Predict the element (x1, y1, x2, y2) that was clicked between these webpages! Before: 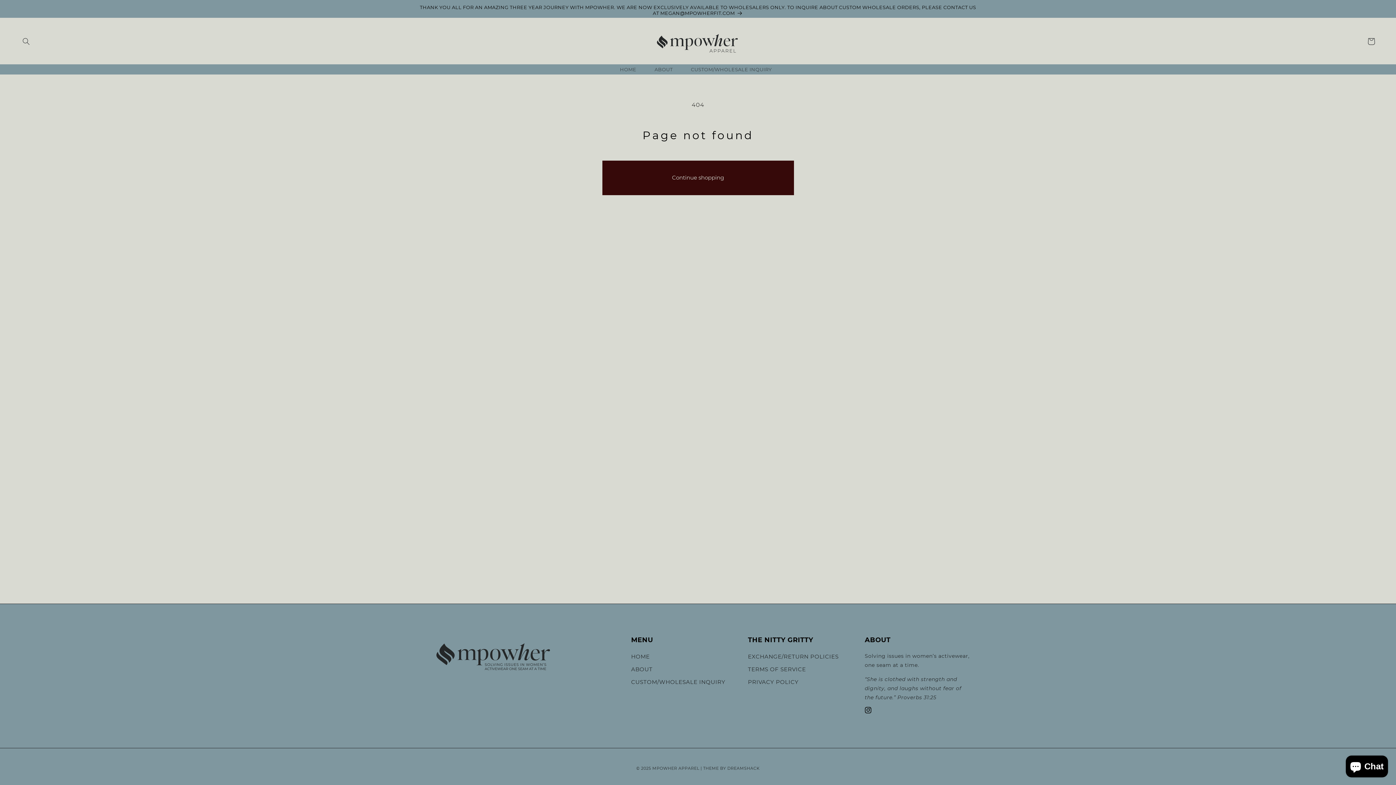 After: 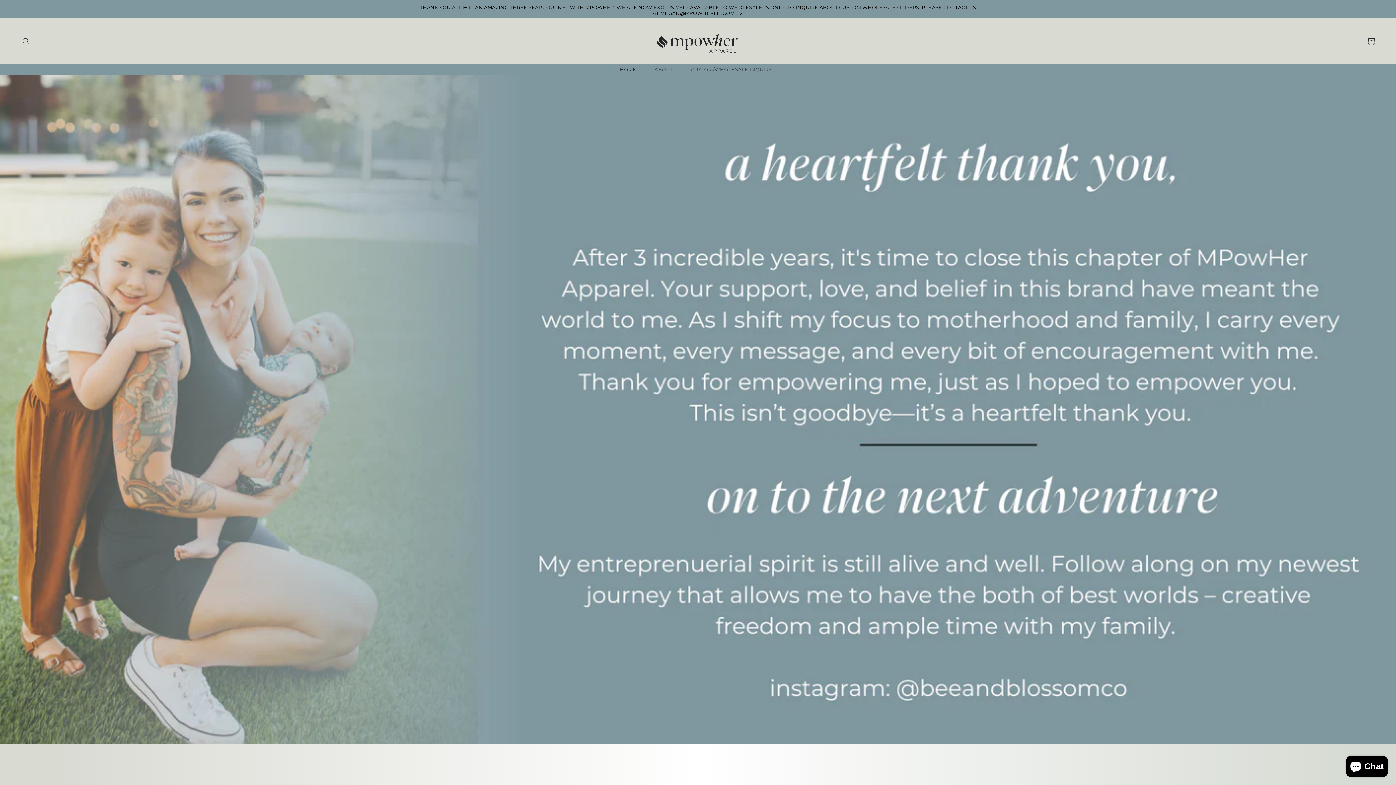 Action: label: MPOWHER APPAREL bbox: (652, 766, 699, 771)